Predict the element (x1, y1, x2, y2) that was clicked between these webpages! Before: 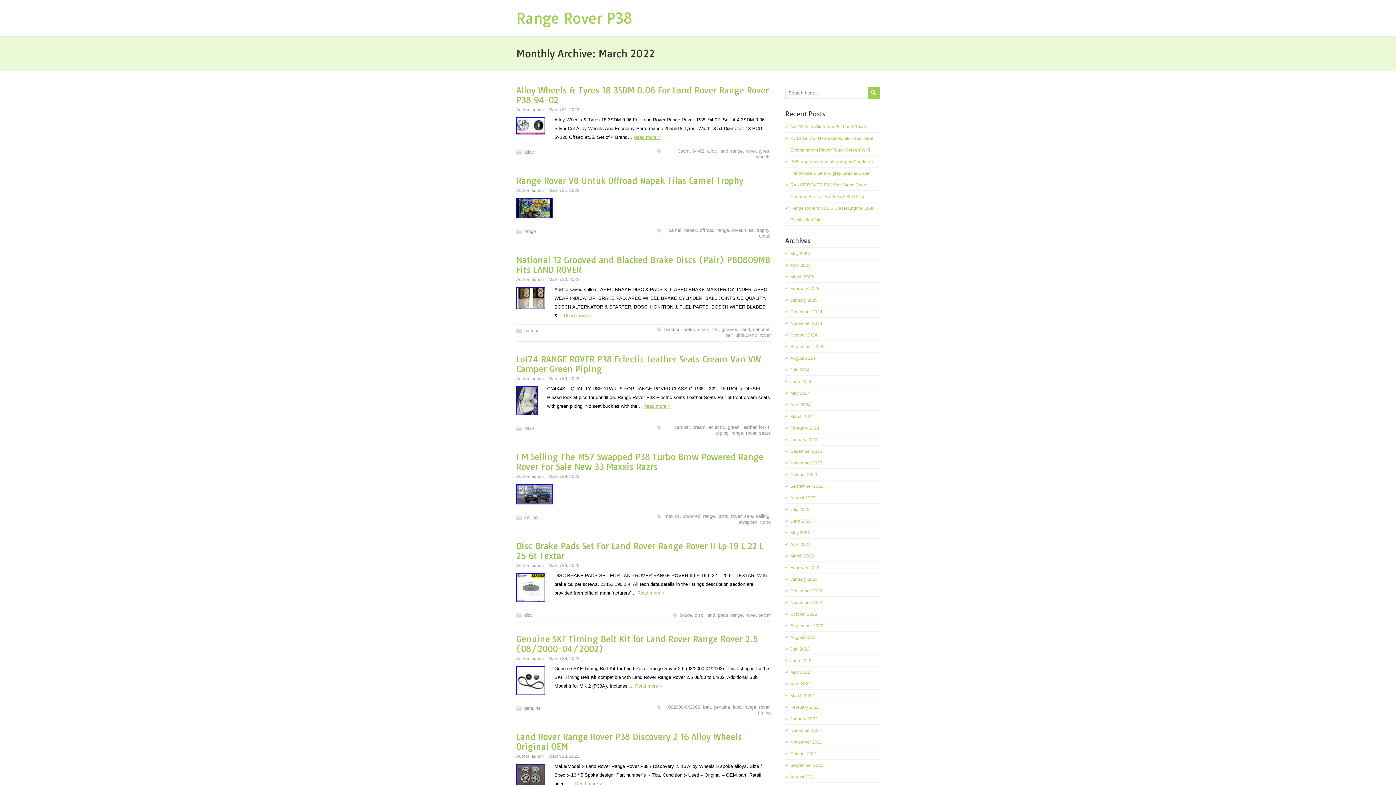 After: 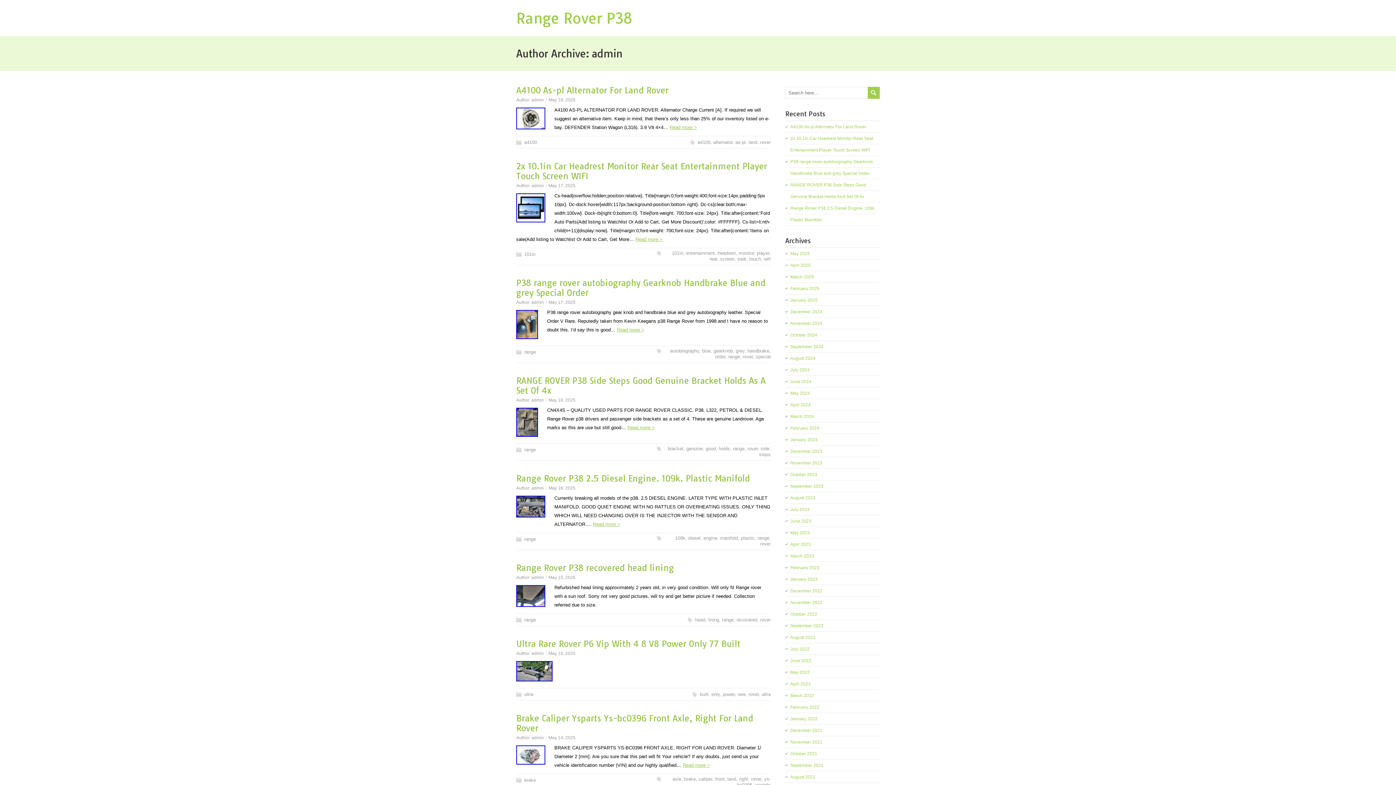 Action: bbox: (531, 376, 544, 381) label: admin